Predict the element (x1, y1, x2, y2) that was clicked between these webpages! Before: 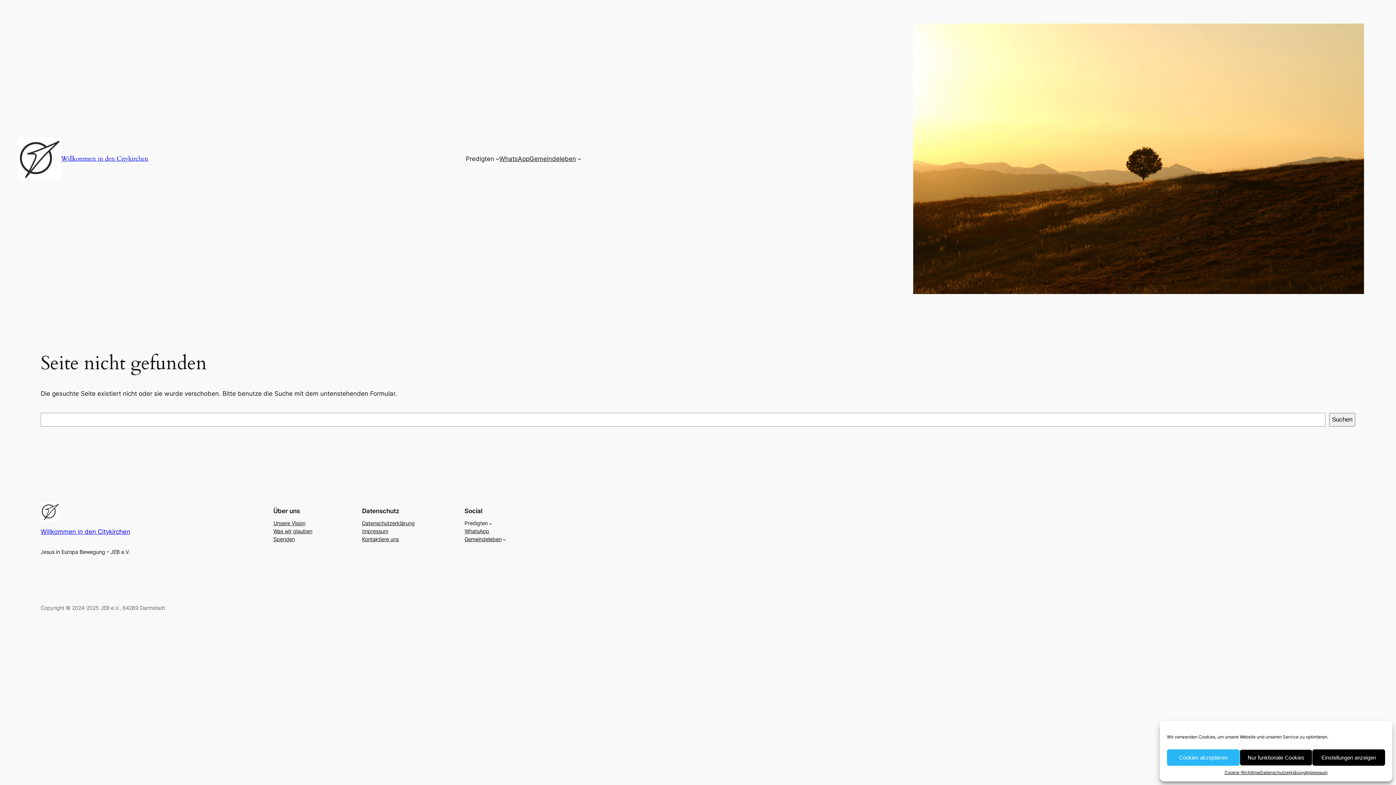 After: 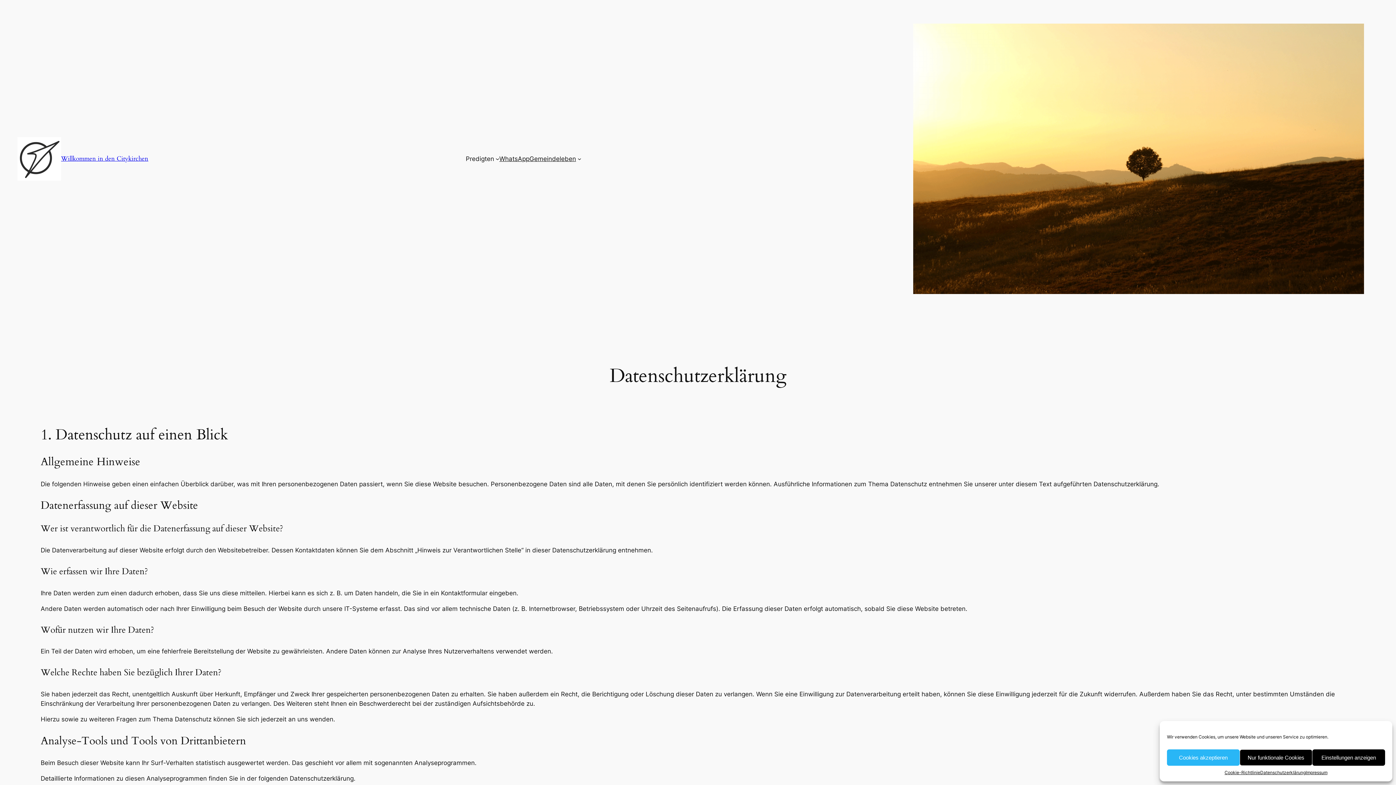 Action: bbox: (1260, 769, 1305, 776) label: Datenschutzerklärung